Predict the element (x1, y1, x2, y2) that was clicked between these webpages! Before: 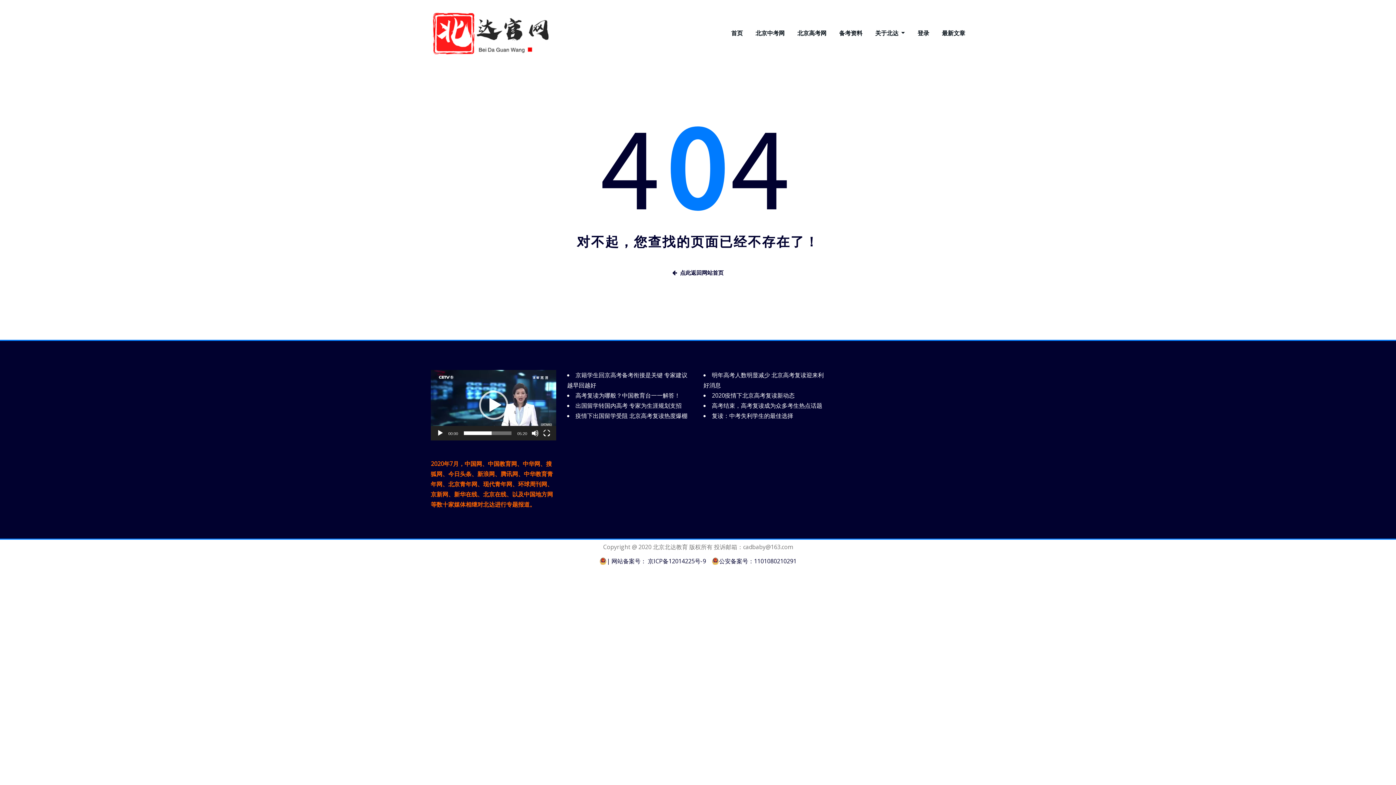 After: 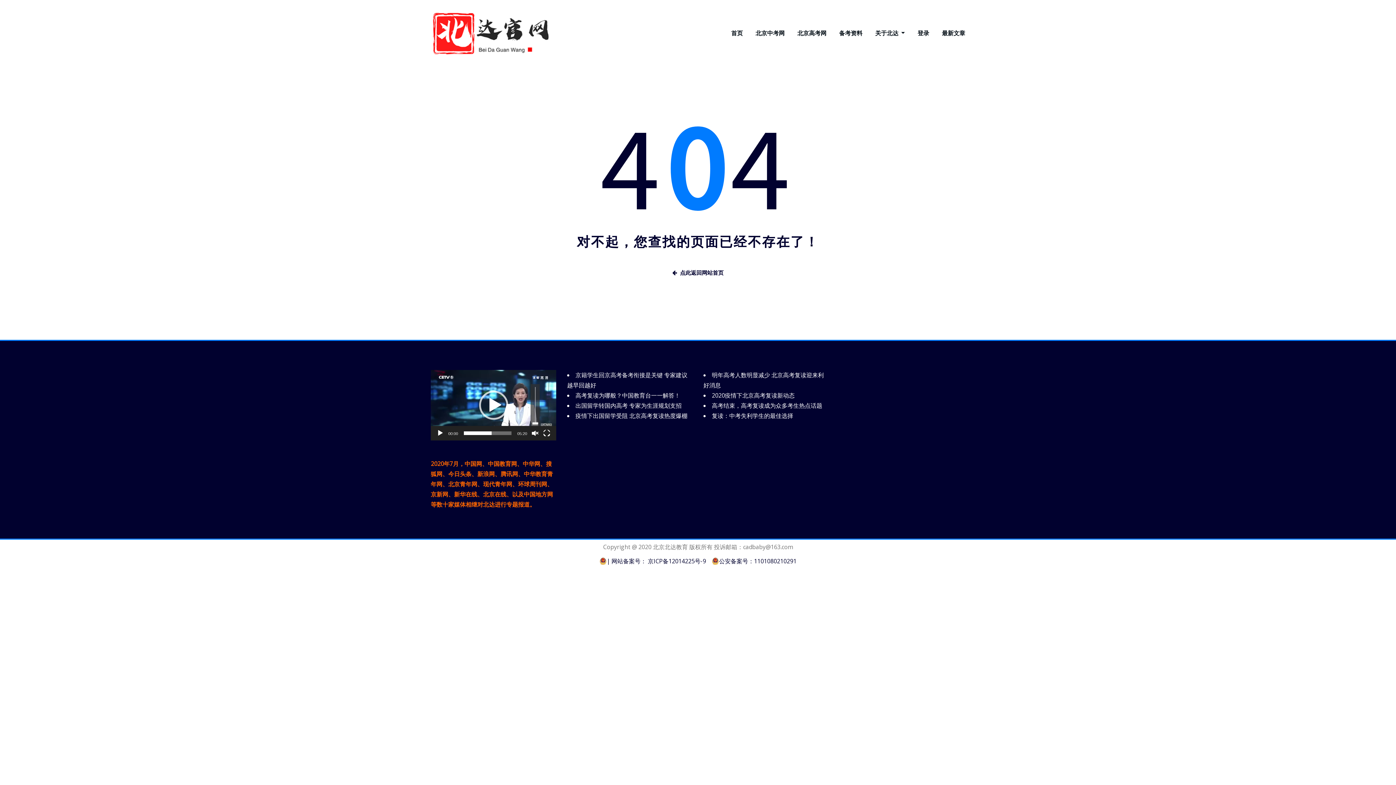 Action: label: 静音 bbox: (531, 429, 538, 437)